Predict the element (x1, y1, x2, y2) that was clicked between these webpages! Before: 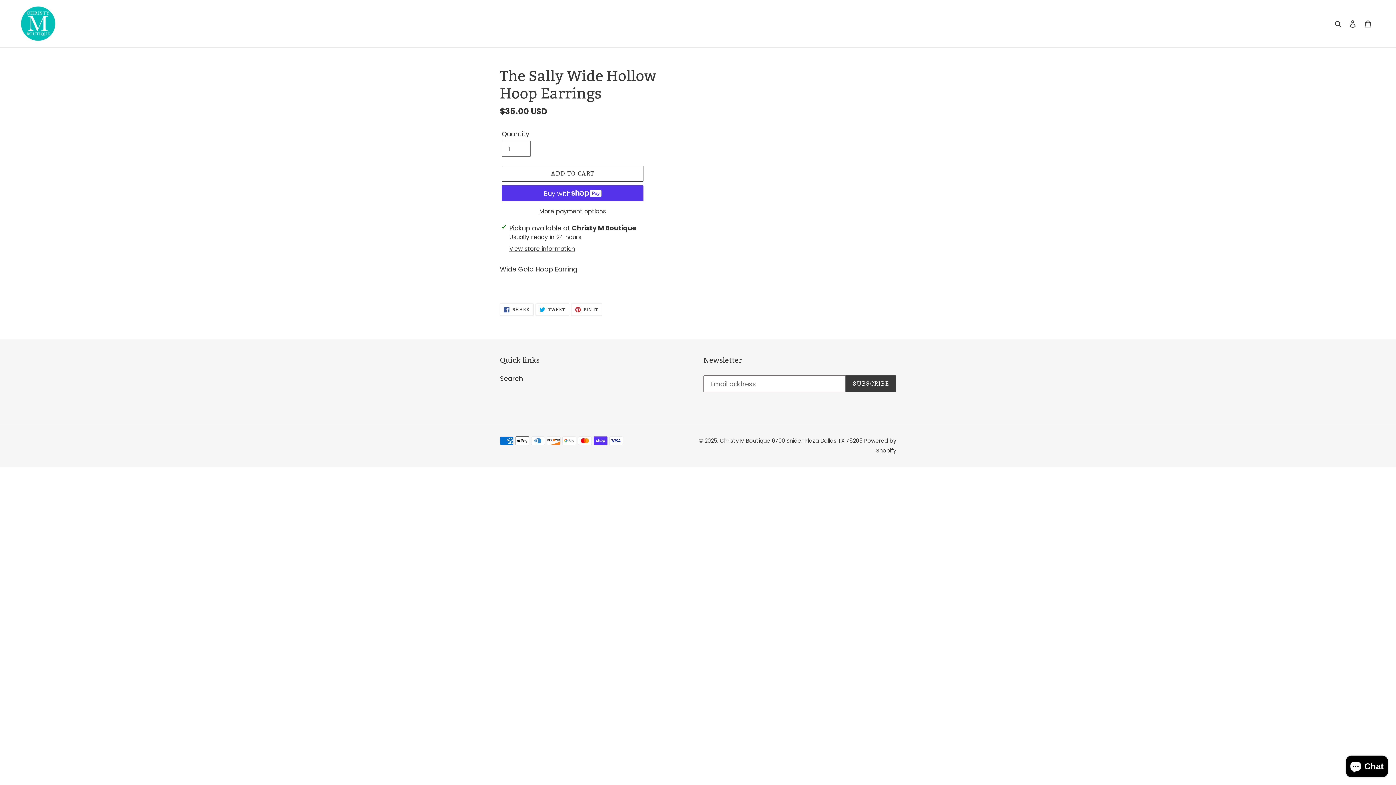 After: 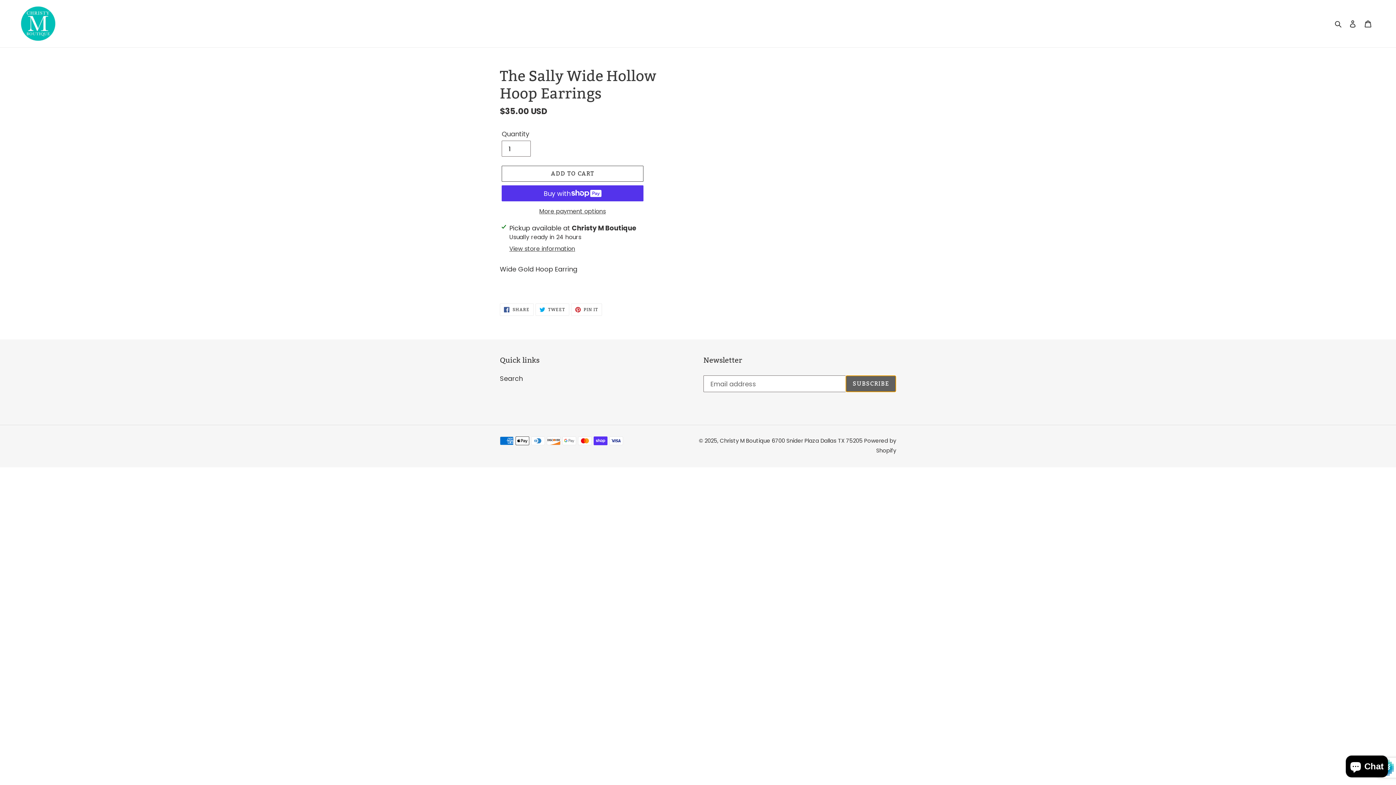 Action: label: SUBSCRIBE bbox: (845, 375, 896, 392)